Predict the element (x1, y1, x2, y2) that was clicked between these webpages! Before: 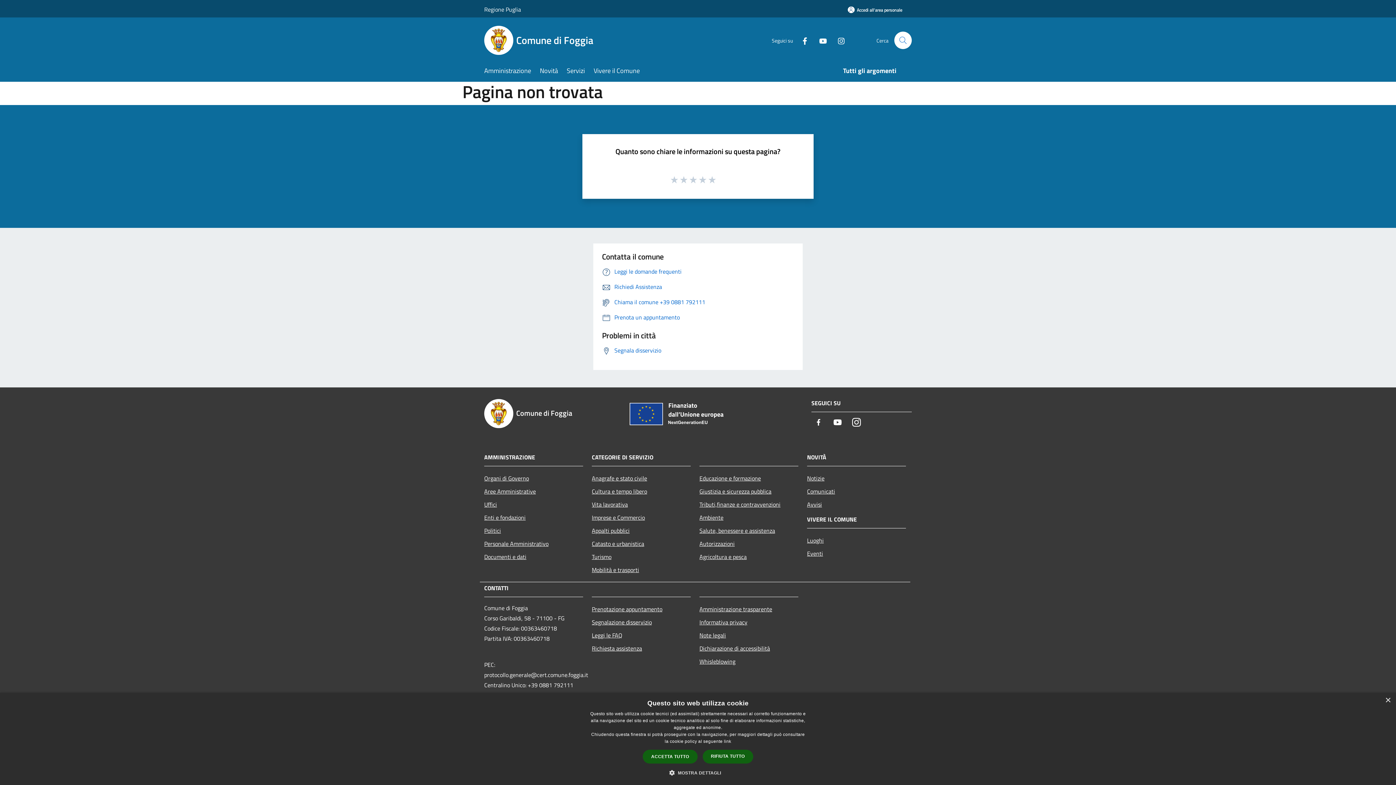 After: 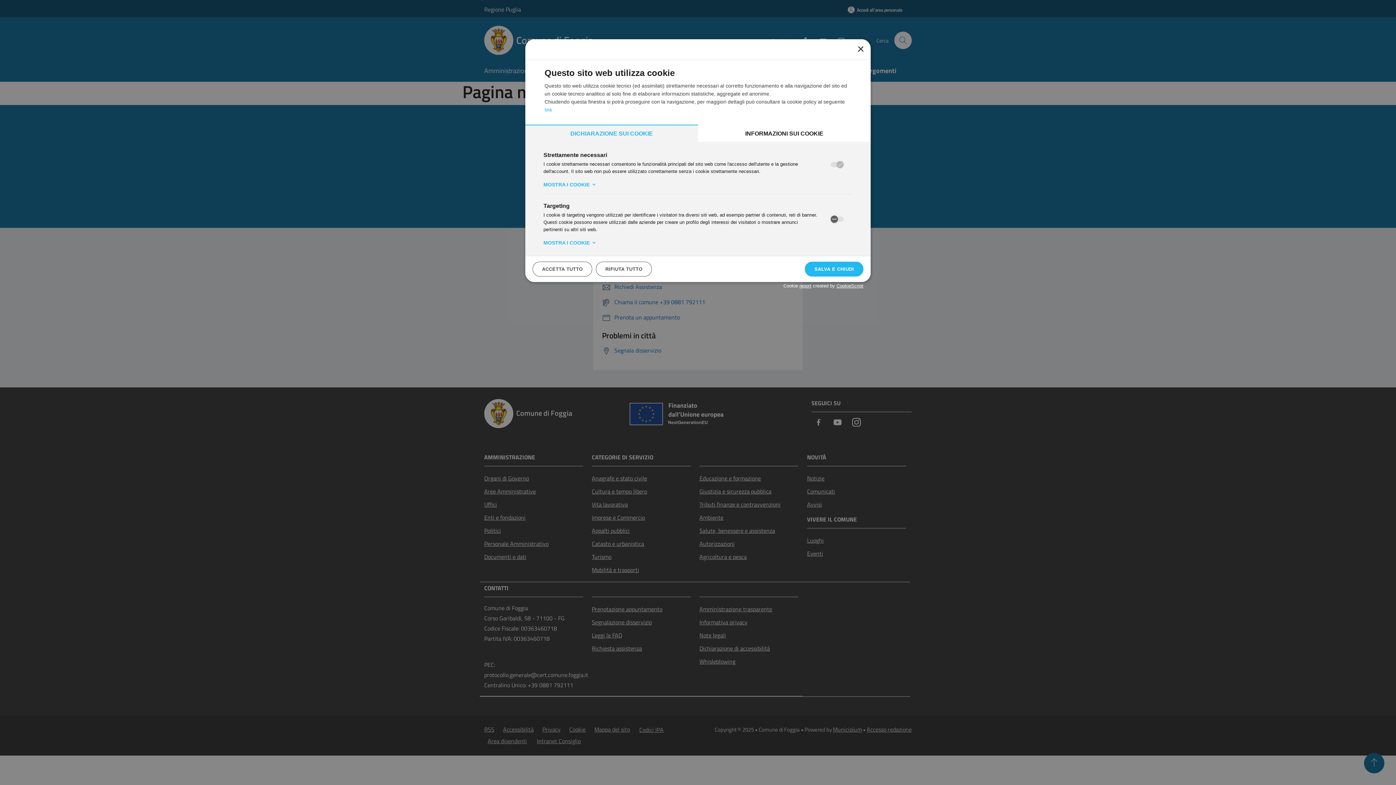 Action: bbox: (675, 769, 721, 776) label:  MOSTRA DETTAGLI